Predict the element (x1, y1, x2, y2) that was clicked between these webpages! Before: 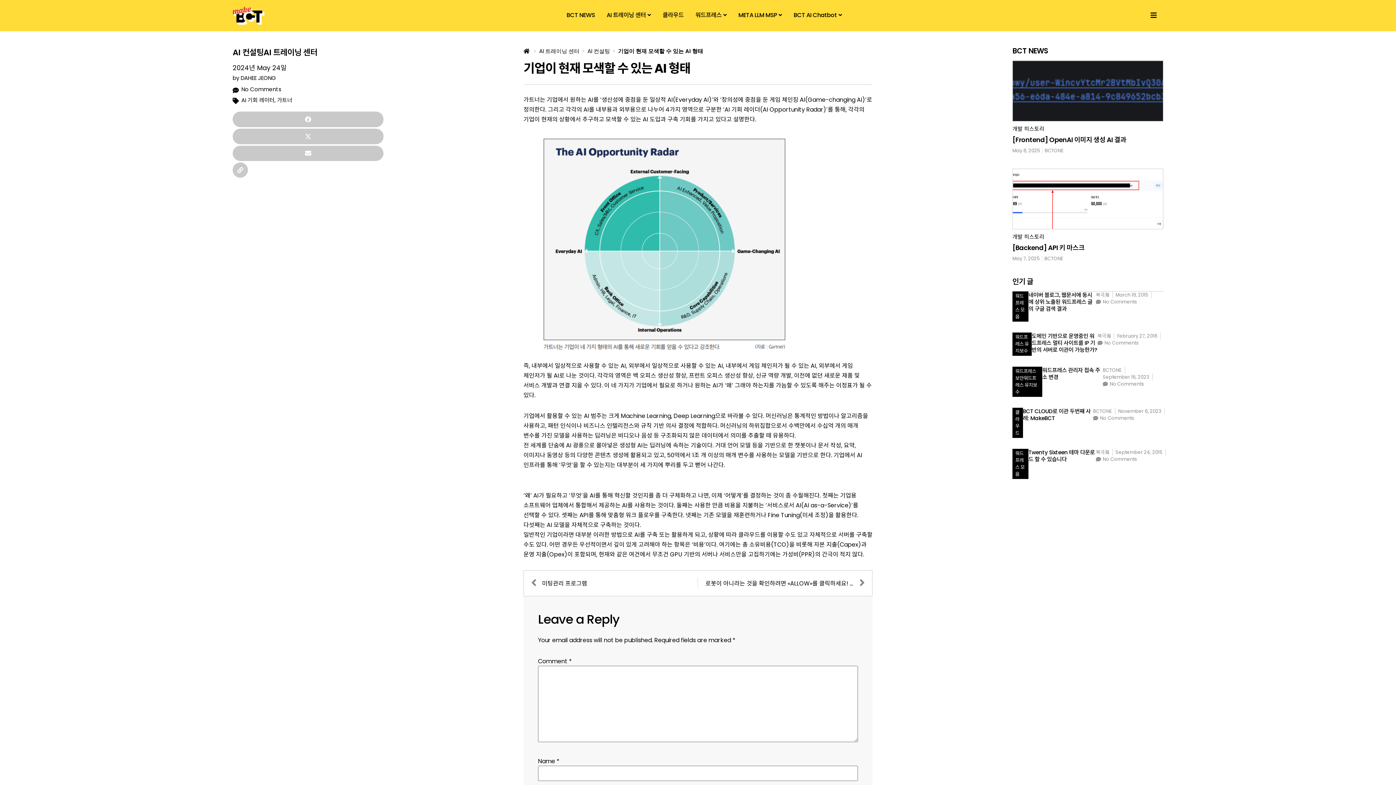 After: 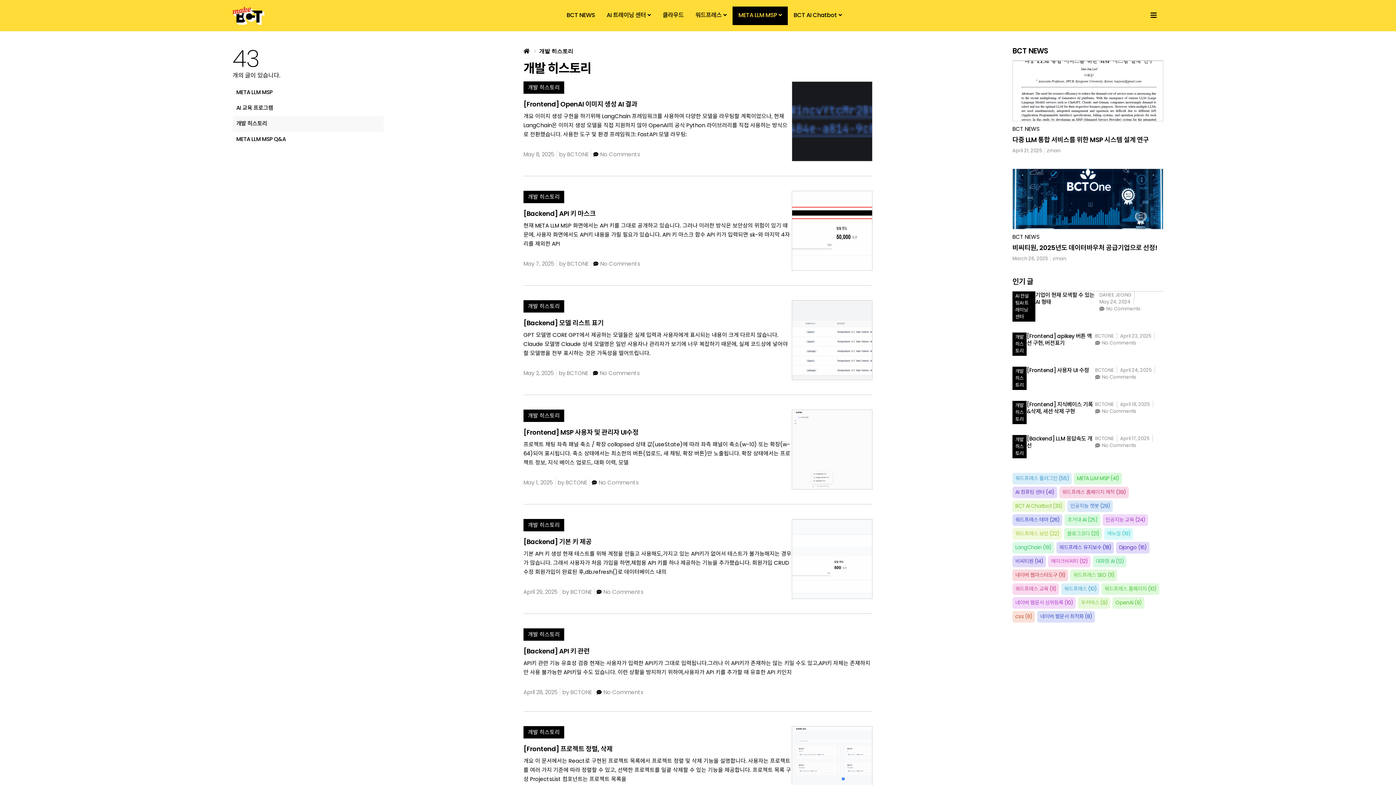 Action: label: 개발 히스토리 bbox: (1012, 233, 1044, 240)